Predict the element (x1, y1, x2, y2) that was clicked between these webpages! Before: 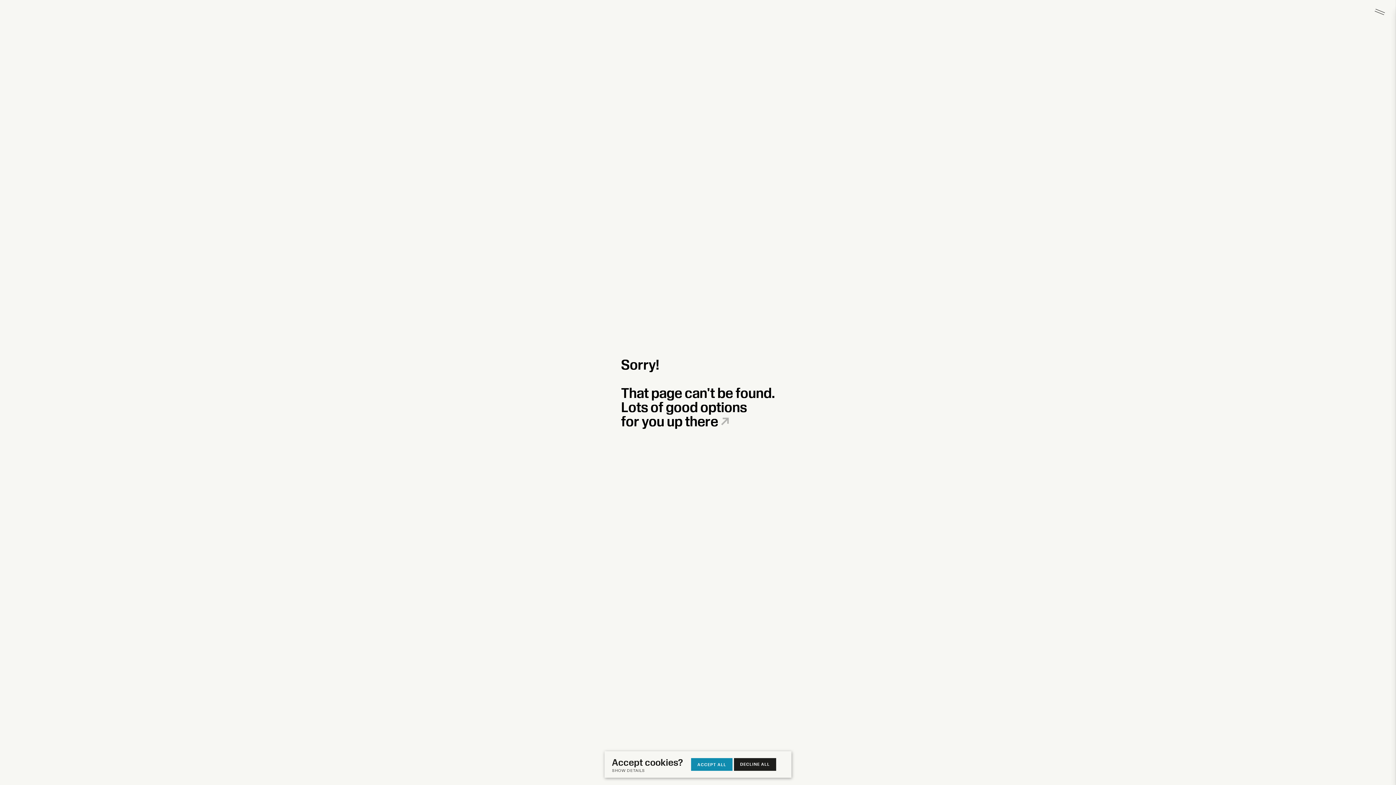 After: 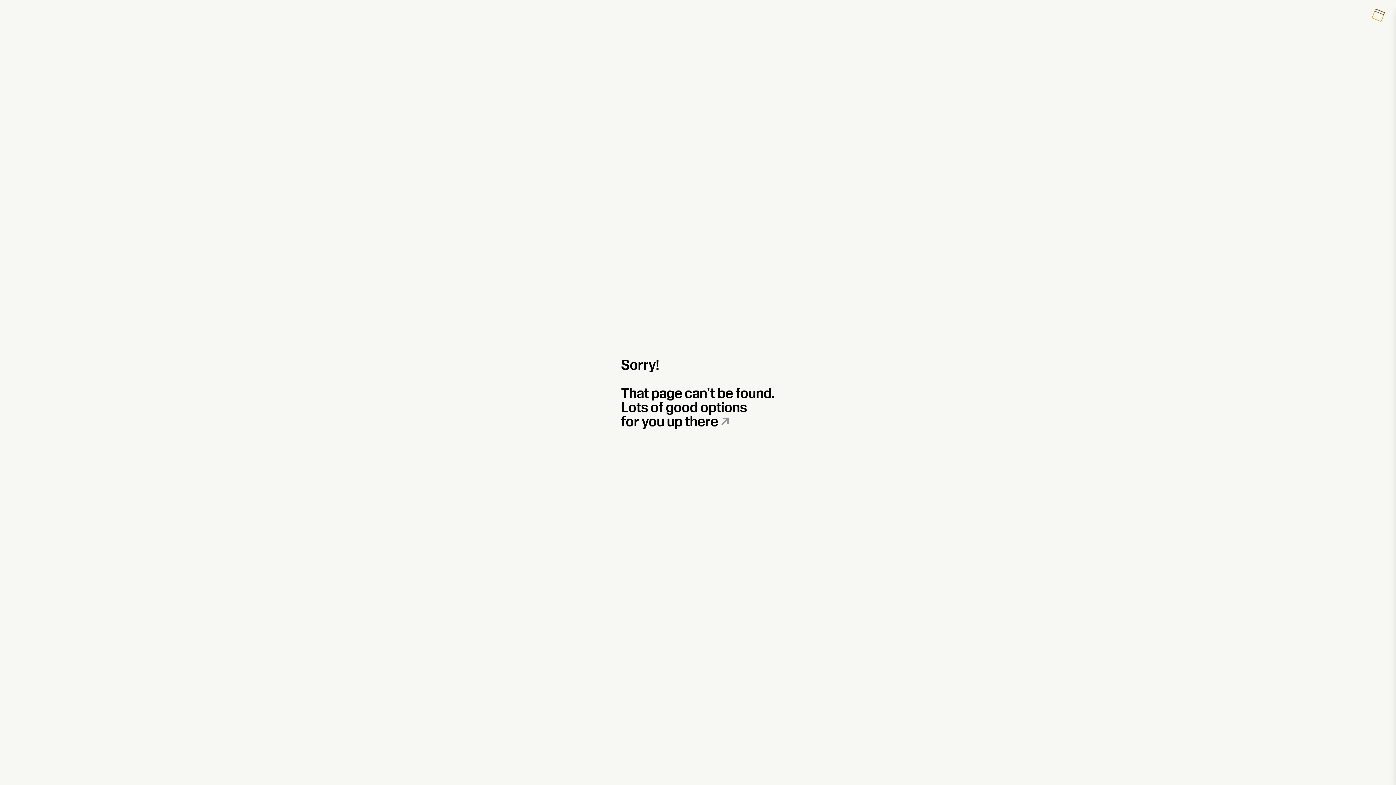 Action: bbox: (1372, 8, 1385, 21)